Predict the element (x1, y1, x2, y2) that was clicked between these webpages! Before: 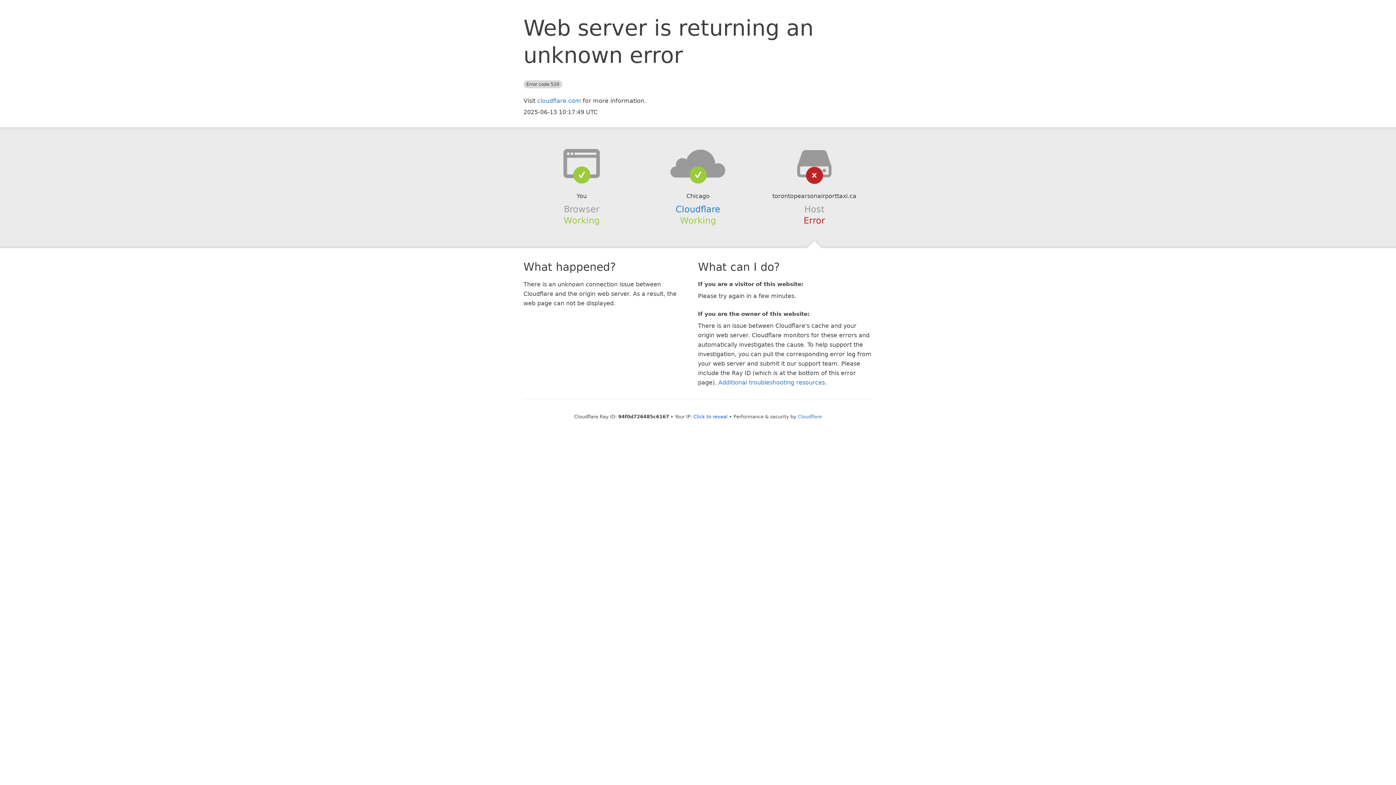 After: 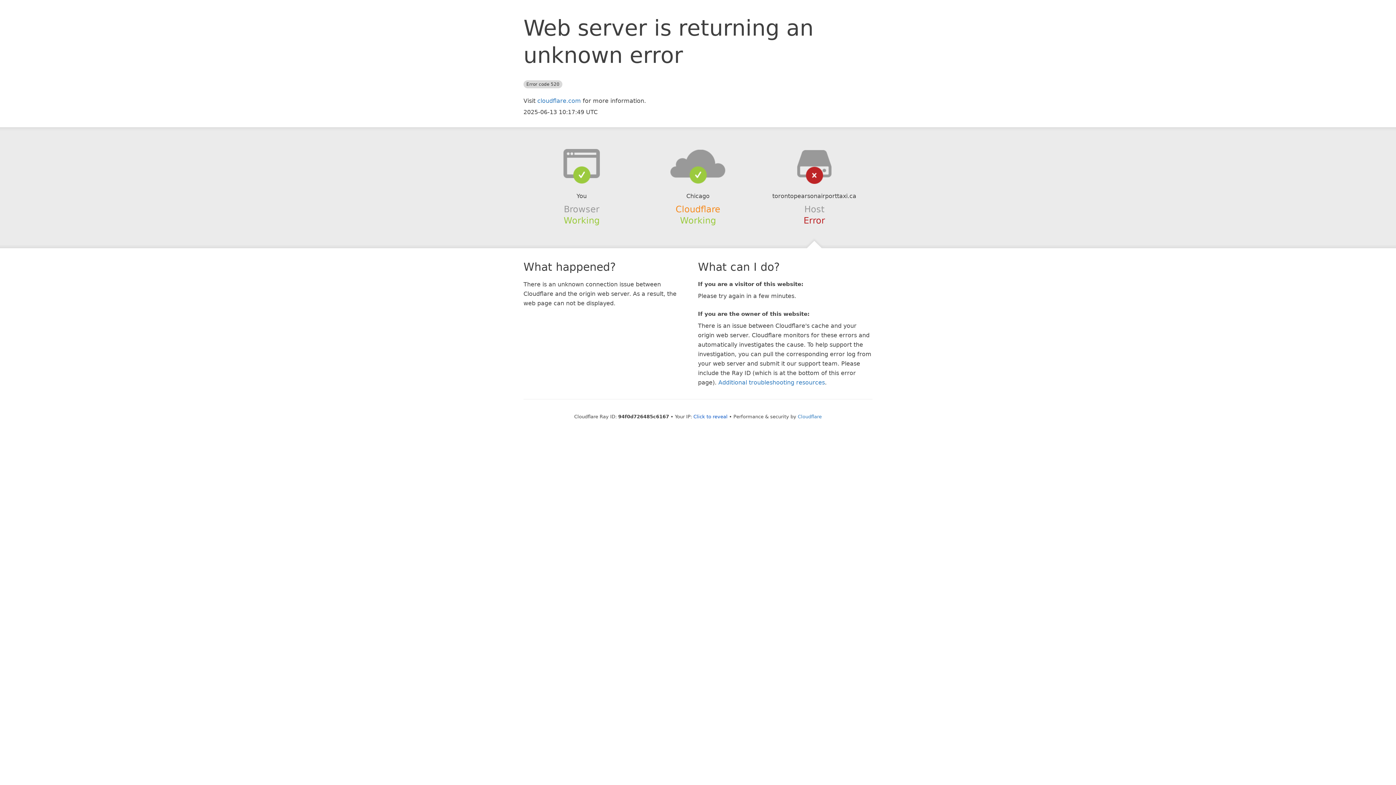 Action: bbox: (675, 204, 720, 214) label: Cloudflare